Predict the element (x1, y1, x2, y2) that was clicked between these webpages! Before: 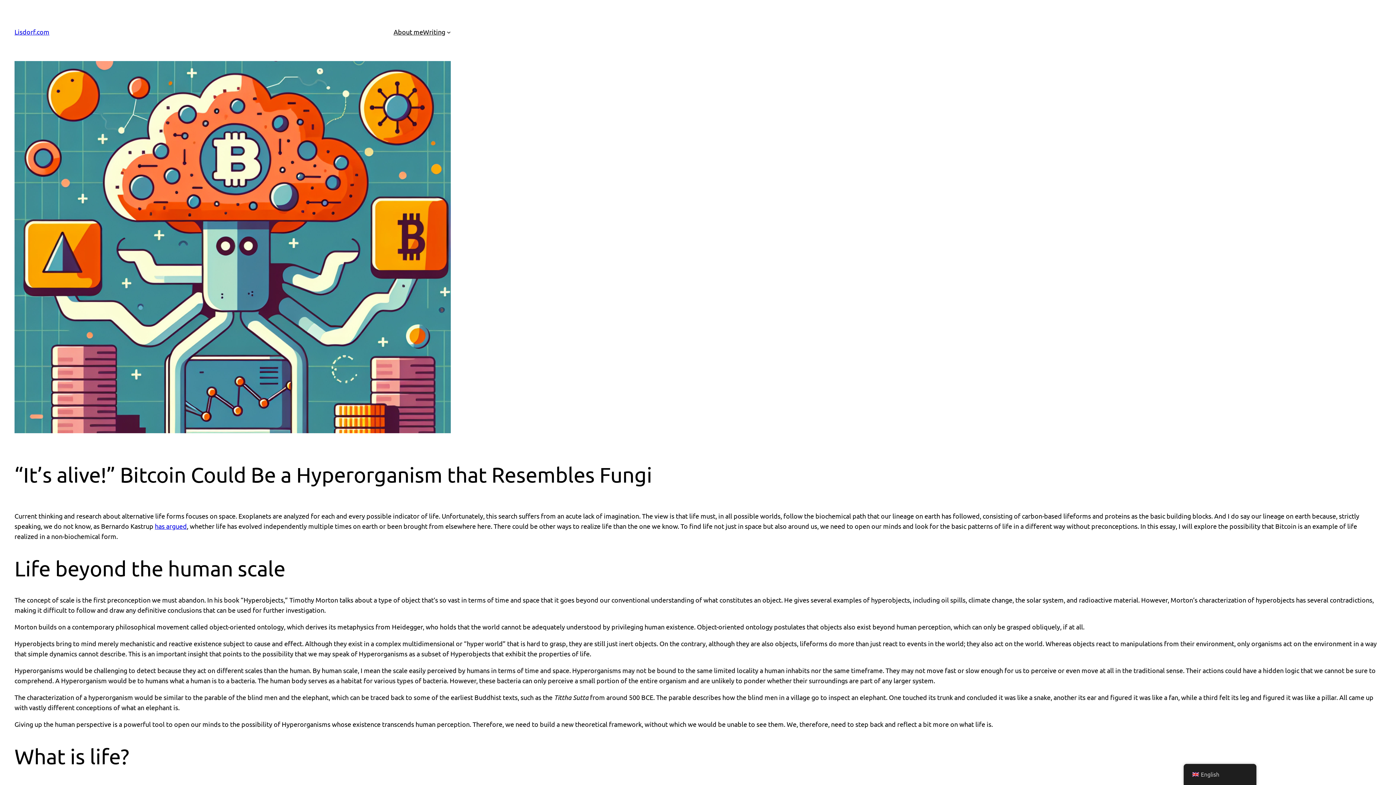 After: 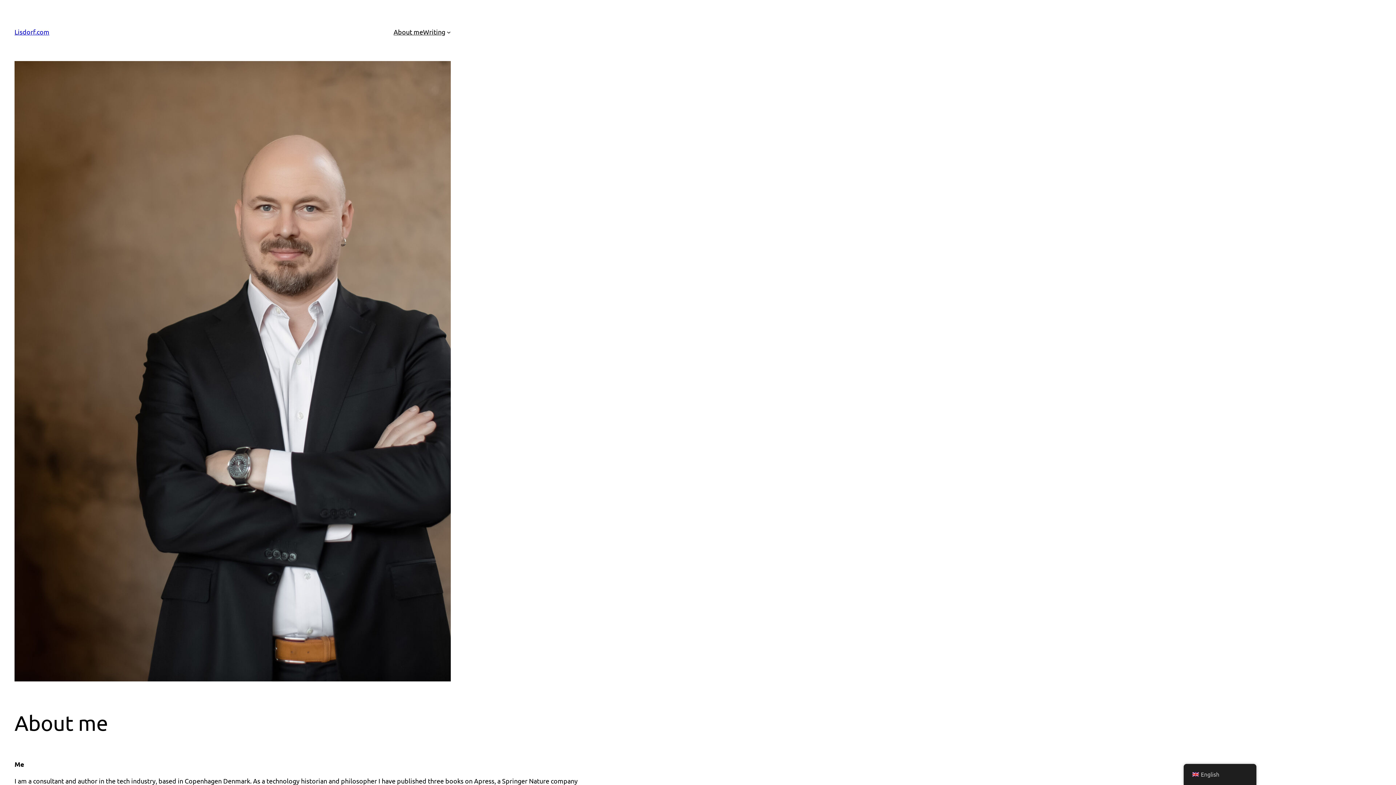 Action: label: About me bbox: (393, 26, 423, 37)